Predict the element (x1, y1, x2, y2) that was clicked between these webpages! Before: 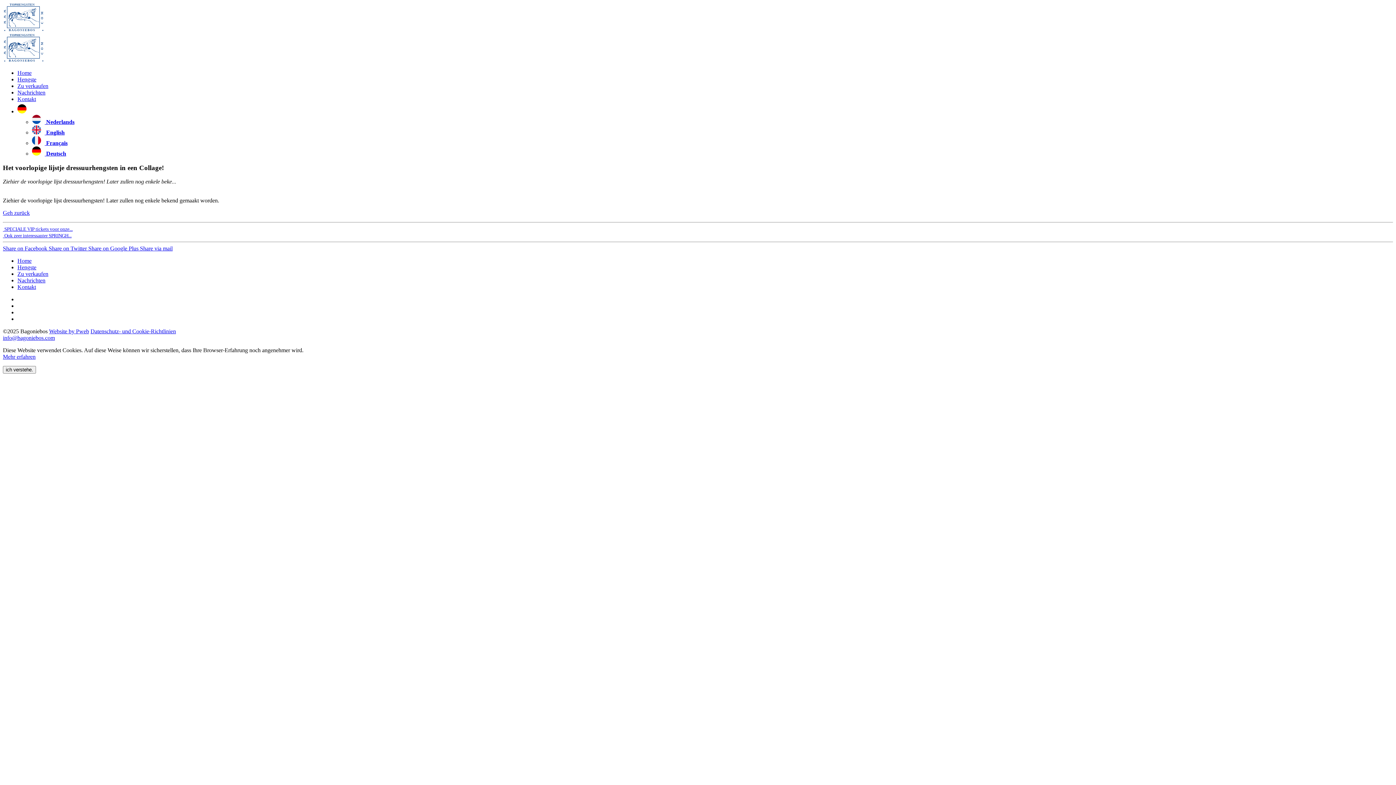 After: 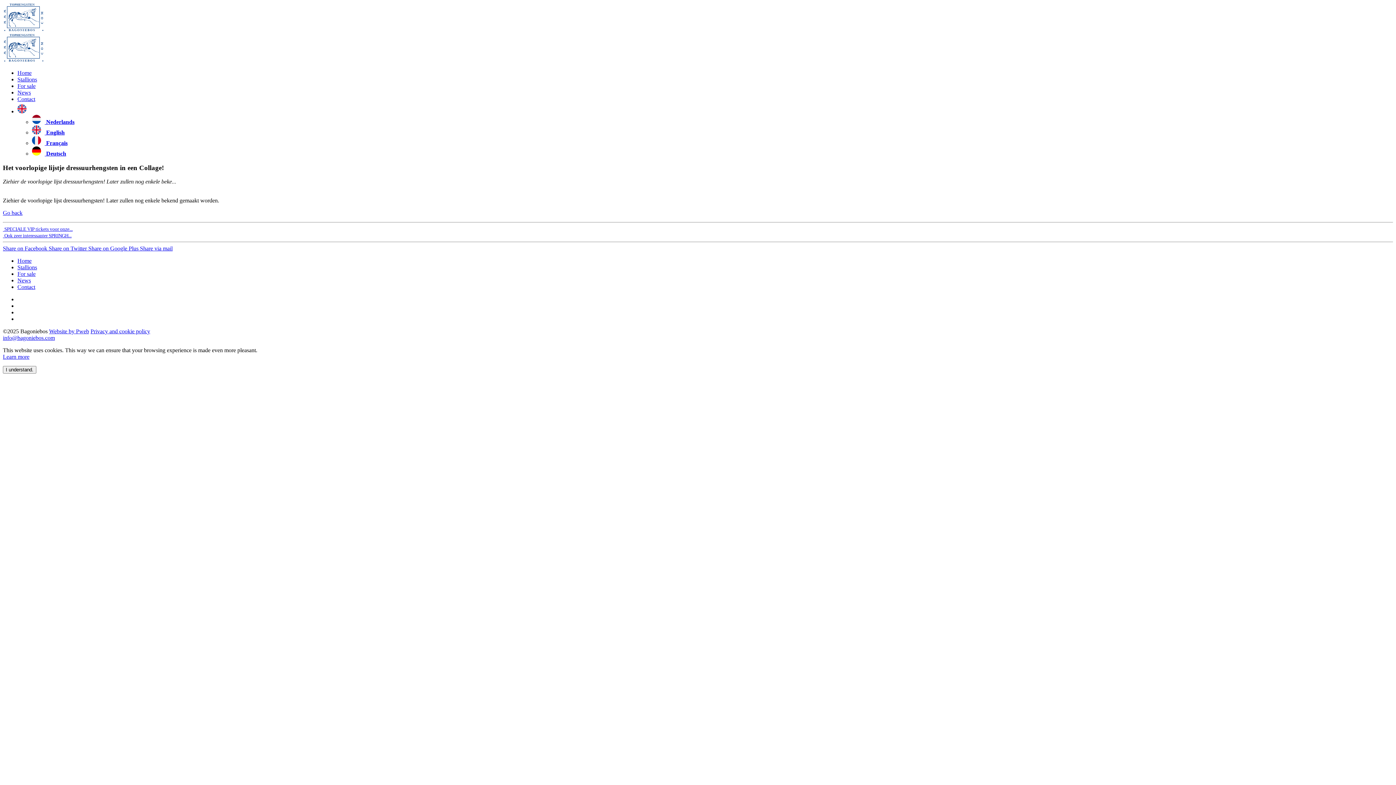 Action: label:  English bbox: (32, 129, 64, 135)